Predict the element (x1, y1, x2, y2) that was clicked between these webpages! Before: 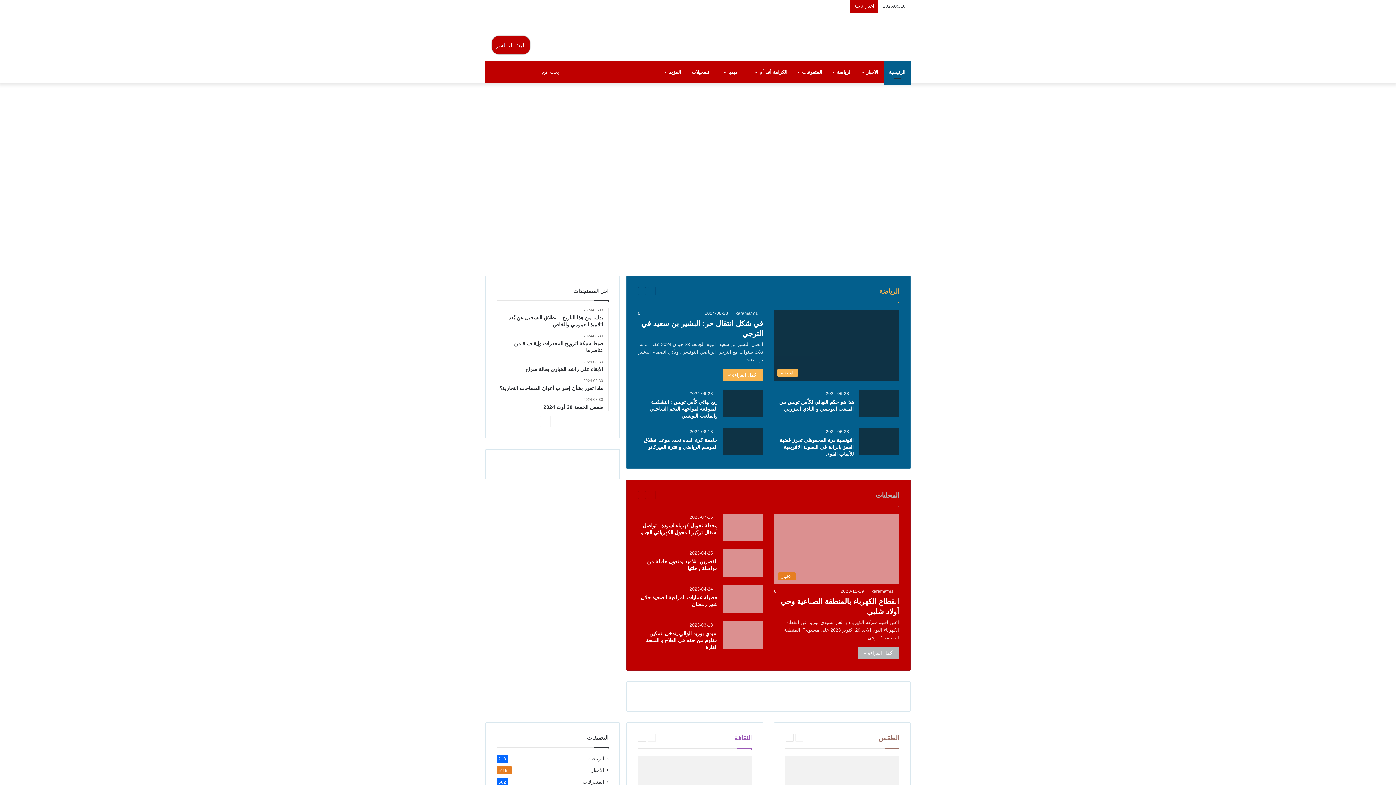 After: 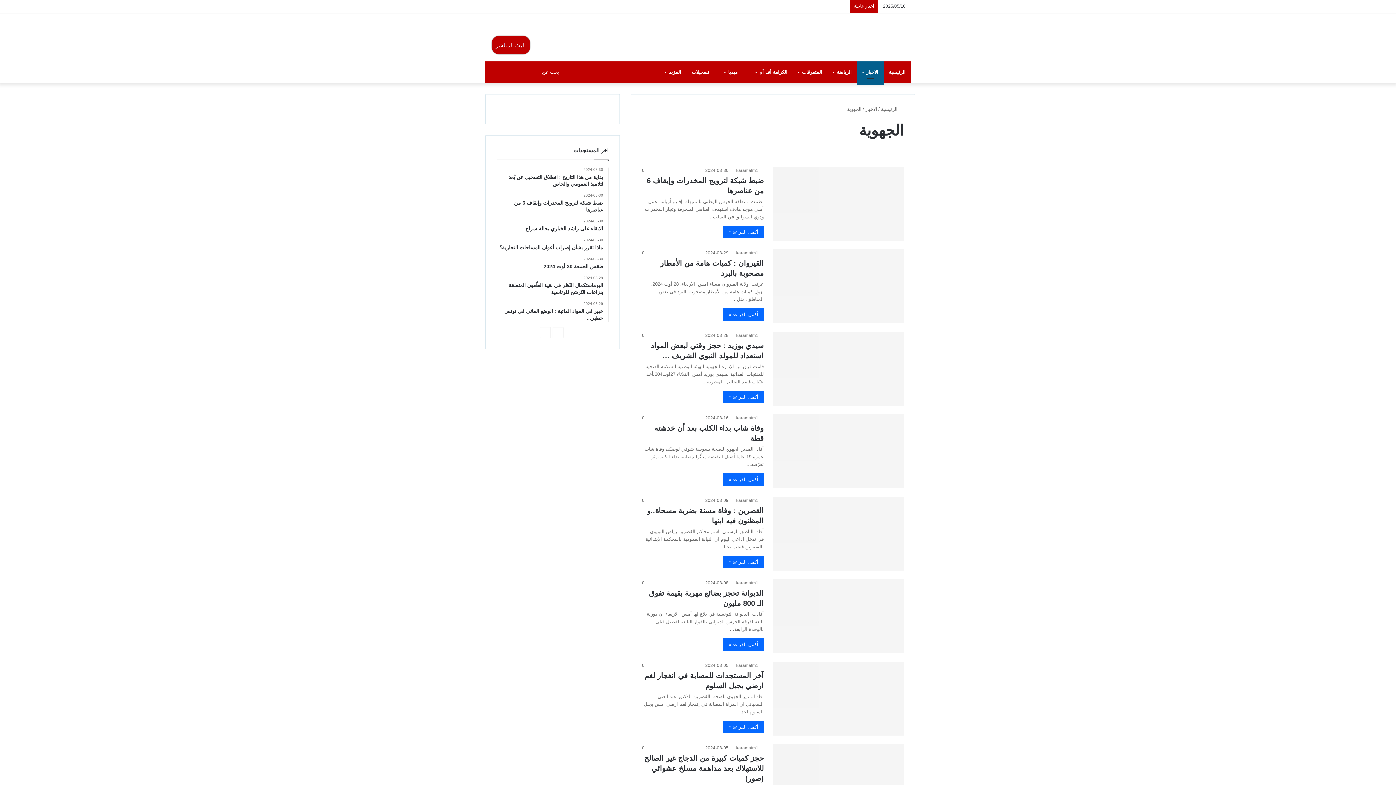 Action: label: الجهوية bbox: (669, 101, 689, 109)